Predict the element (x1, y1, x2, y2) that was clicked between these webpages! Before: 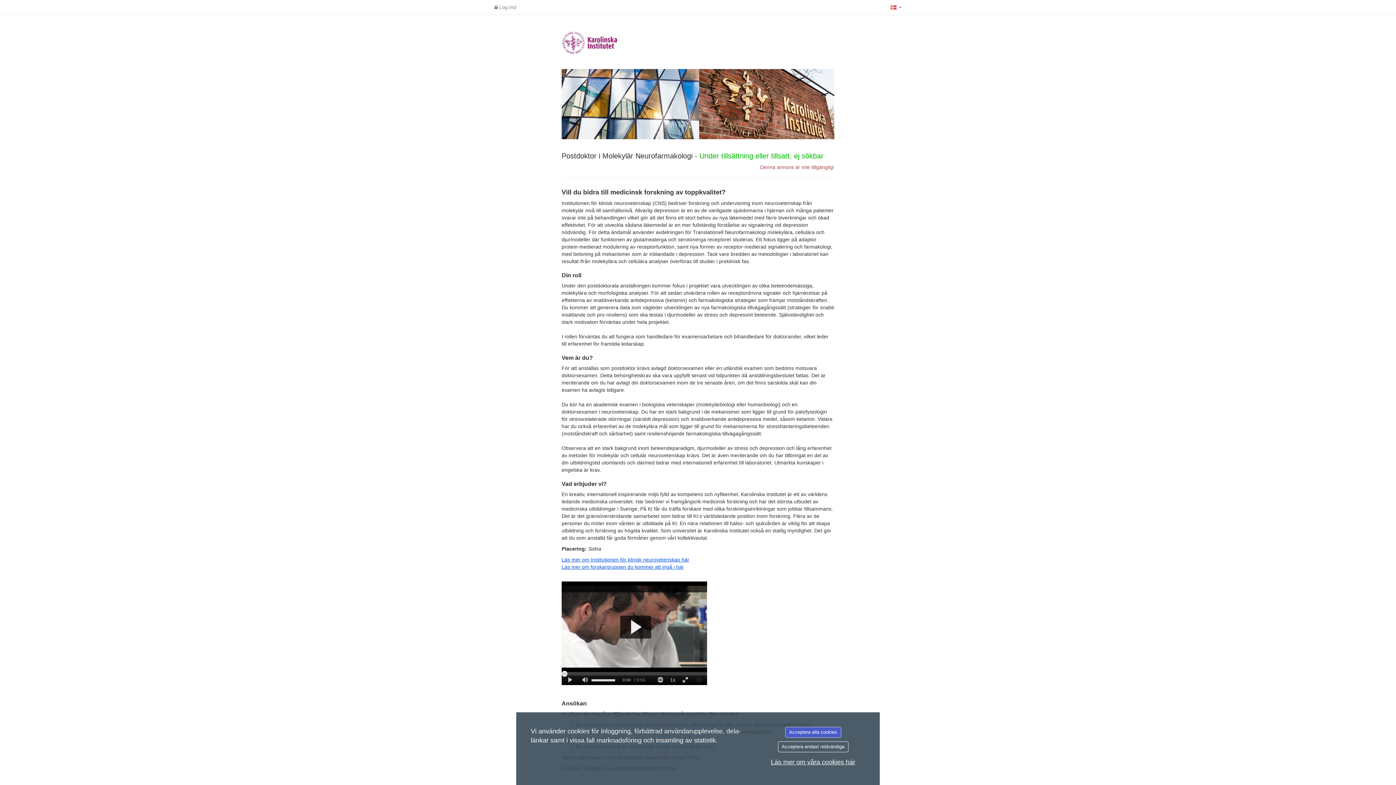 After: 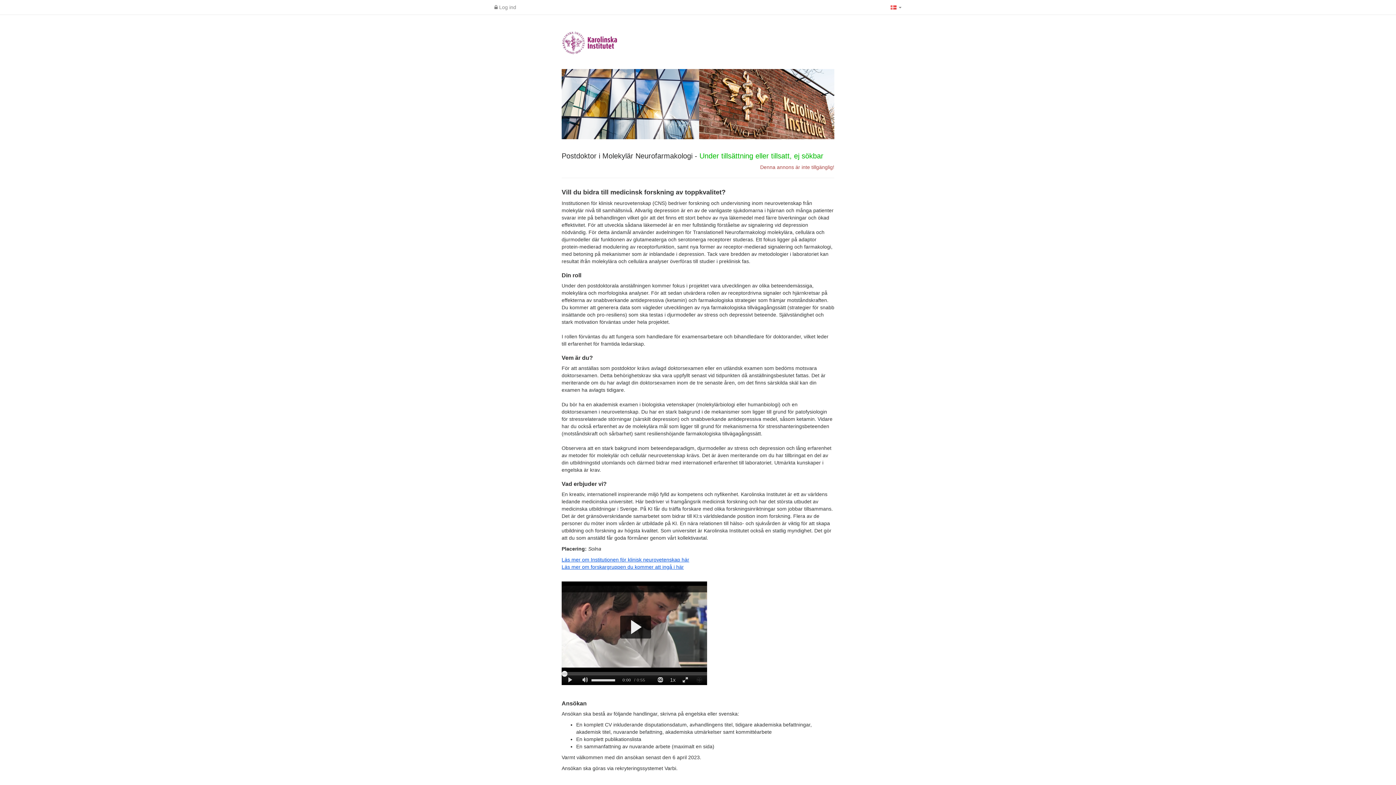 Action: label: Acceptera endast nödvändiga bbox: (778, 741, 848, 752)